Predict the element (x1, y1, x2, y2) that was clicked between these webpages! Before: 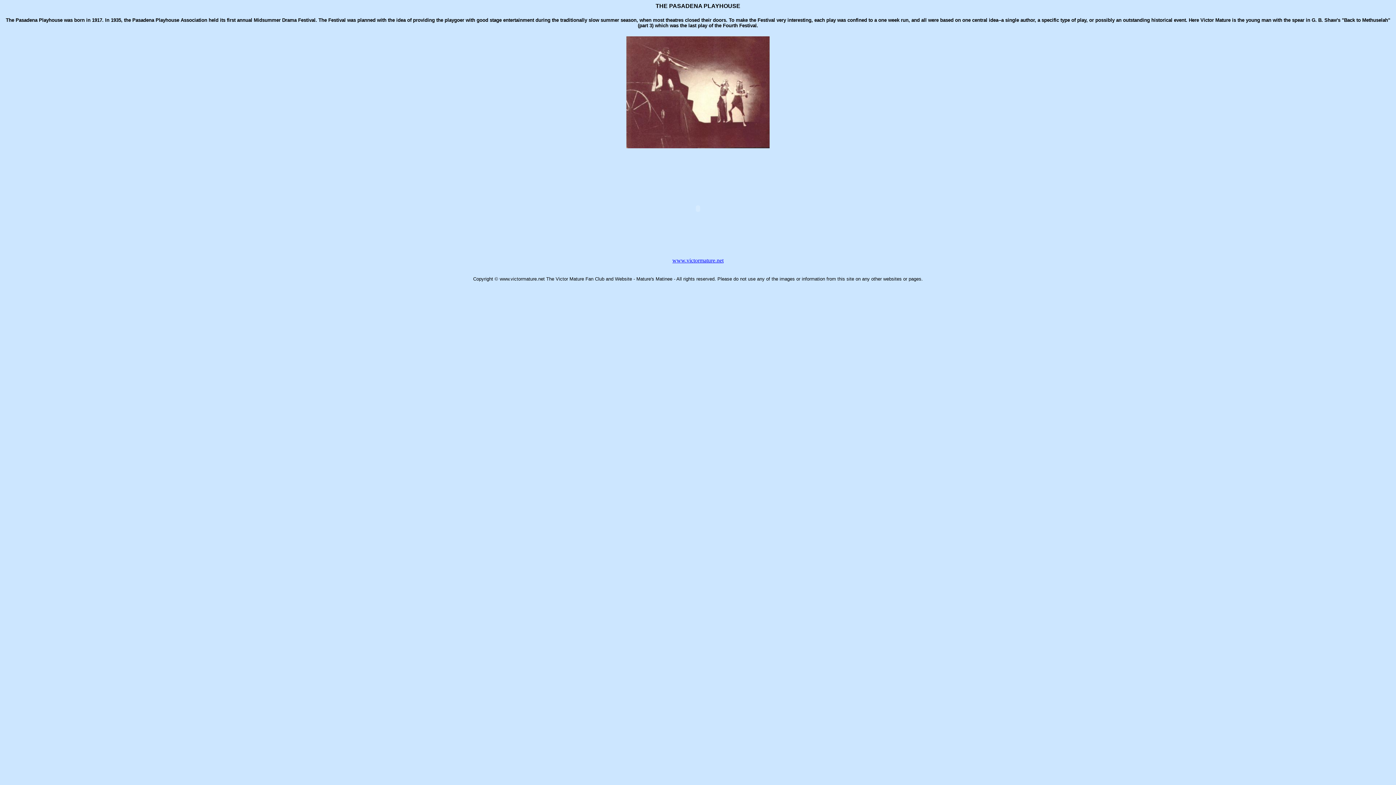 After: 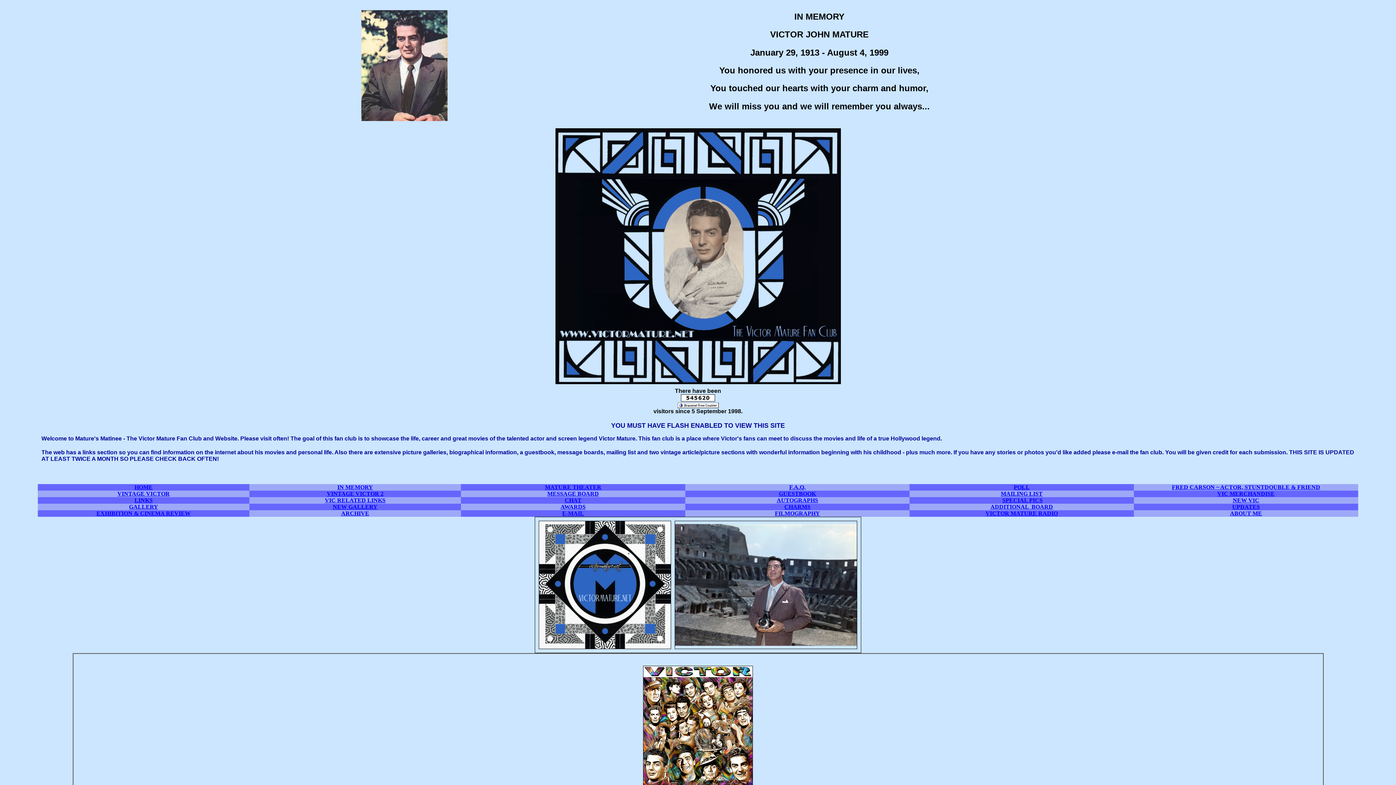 Action: bbox: (672, 257, 723, 263) label: www.victormature.net